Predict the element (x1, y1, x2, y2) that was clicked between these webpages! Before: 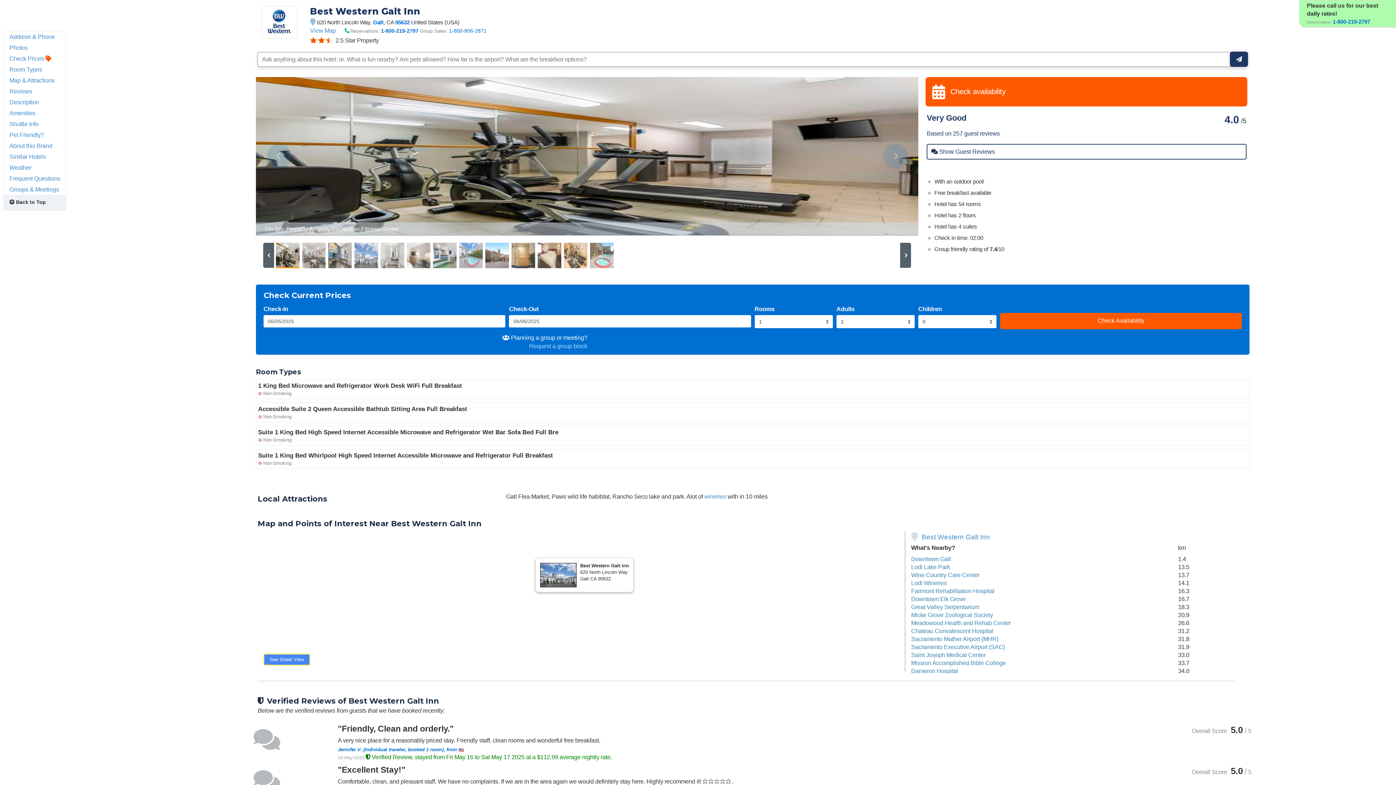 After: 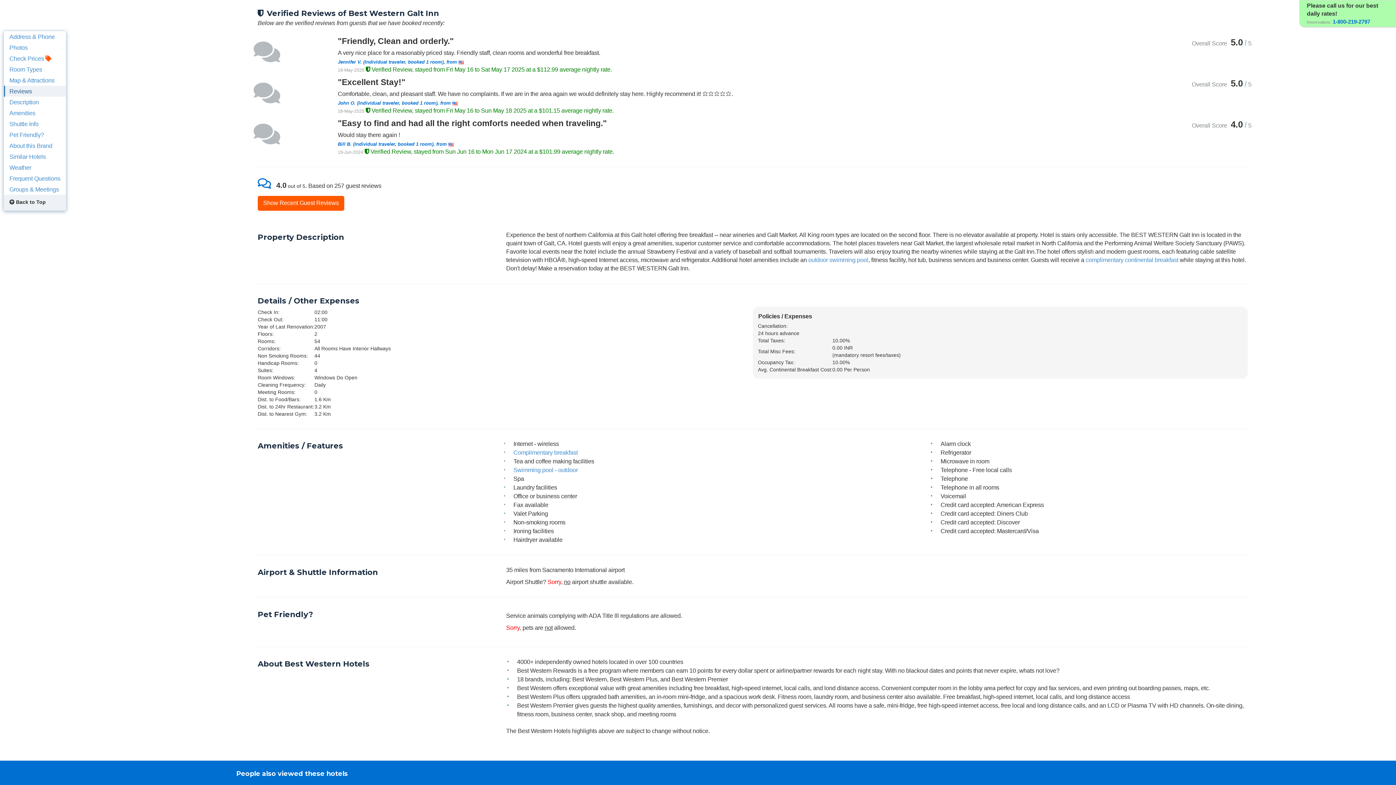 Action: label: Reviews bbox: (4, 85, 65, 96)